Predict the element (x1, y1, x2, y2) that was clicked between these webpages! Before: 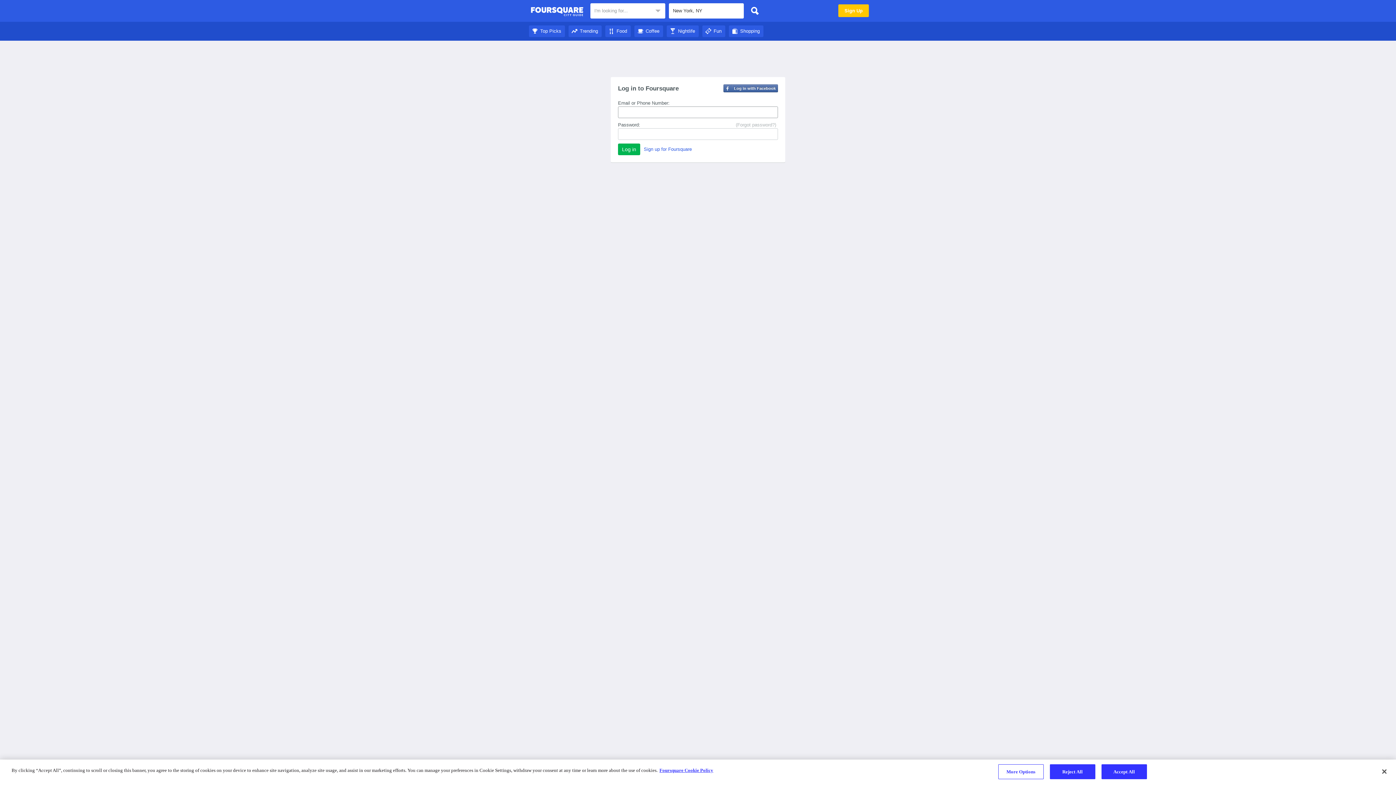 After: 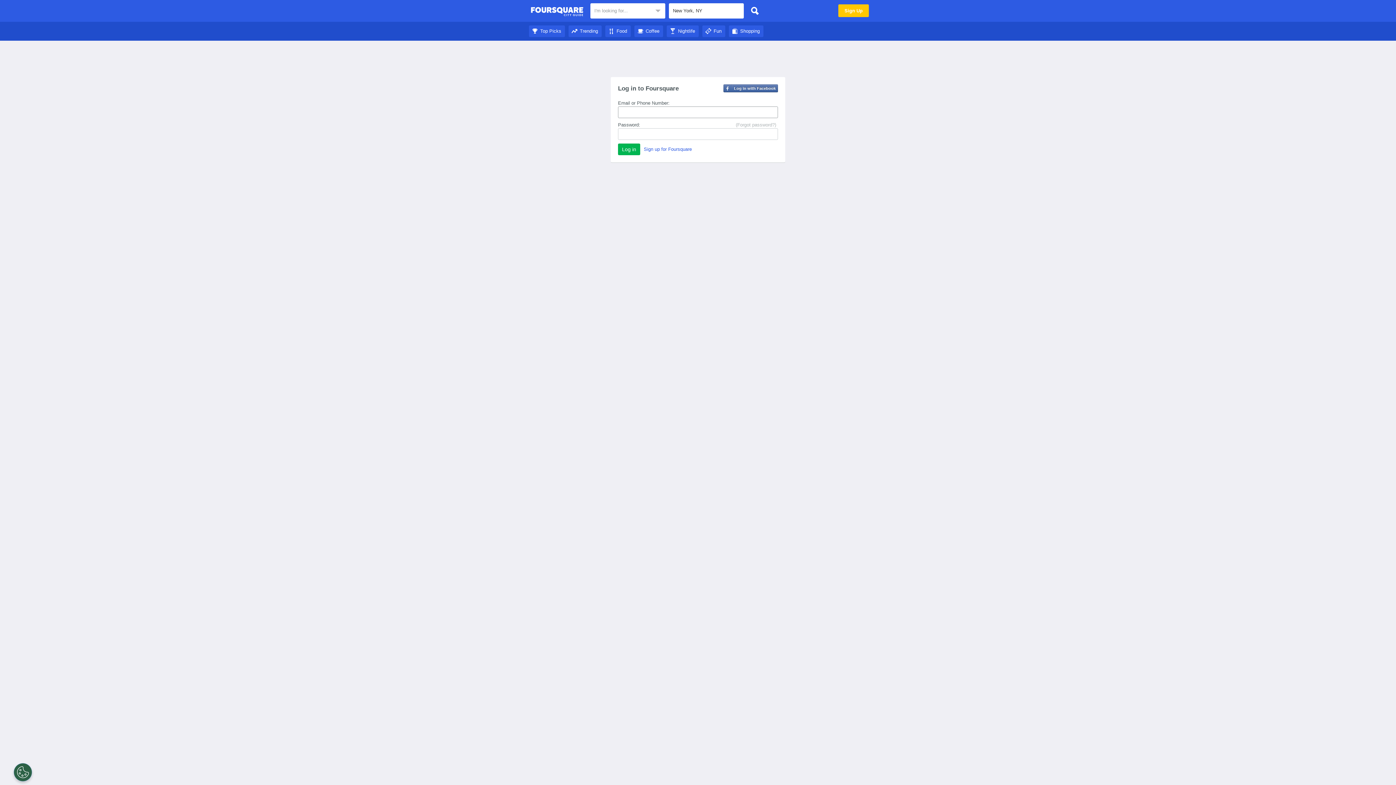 Action: label: Shopping bbox: (729, 28, 763, 33)